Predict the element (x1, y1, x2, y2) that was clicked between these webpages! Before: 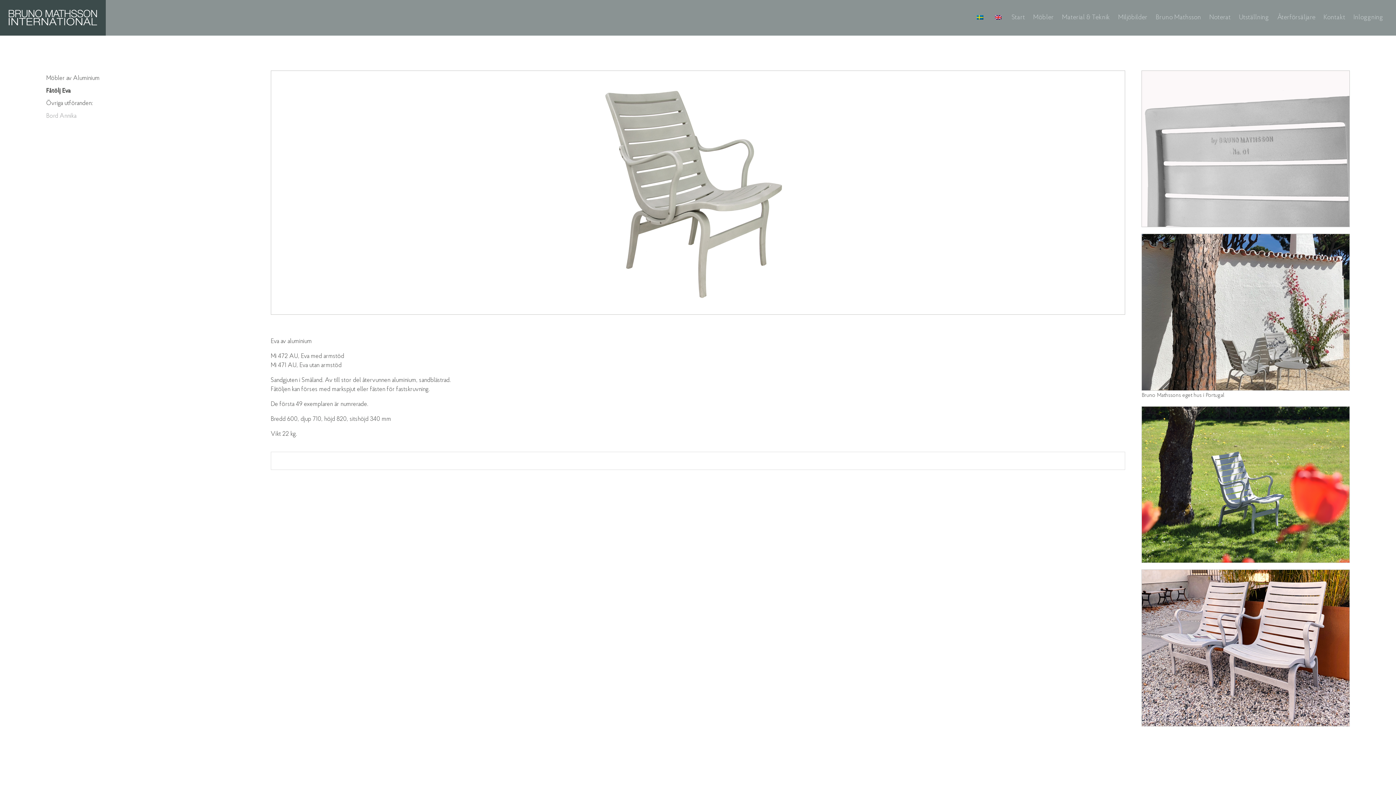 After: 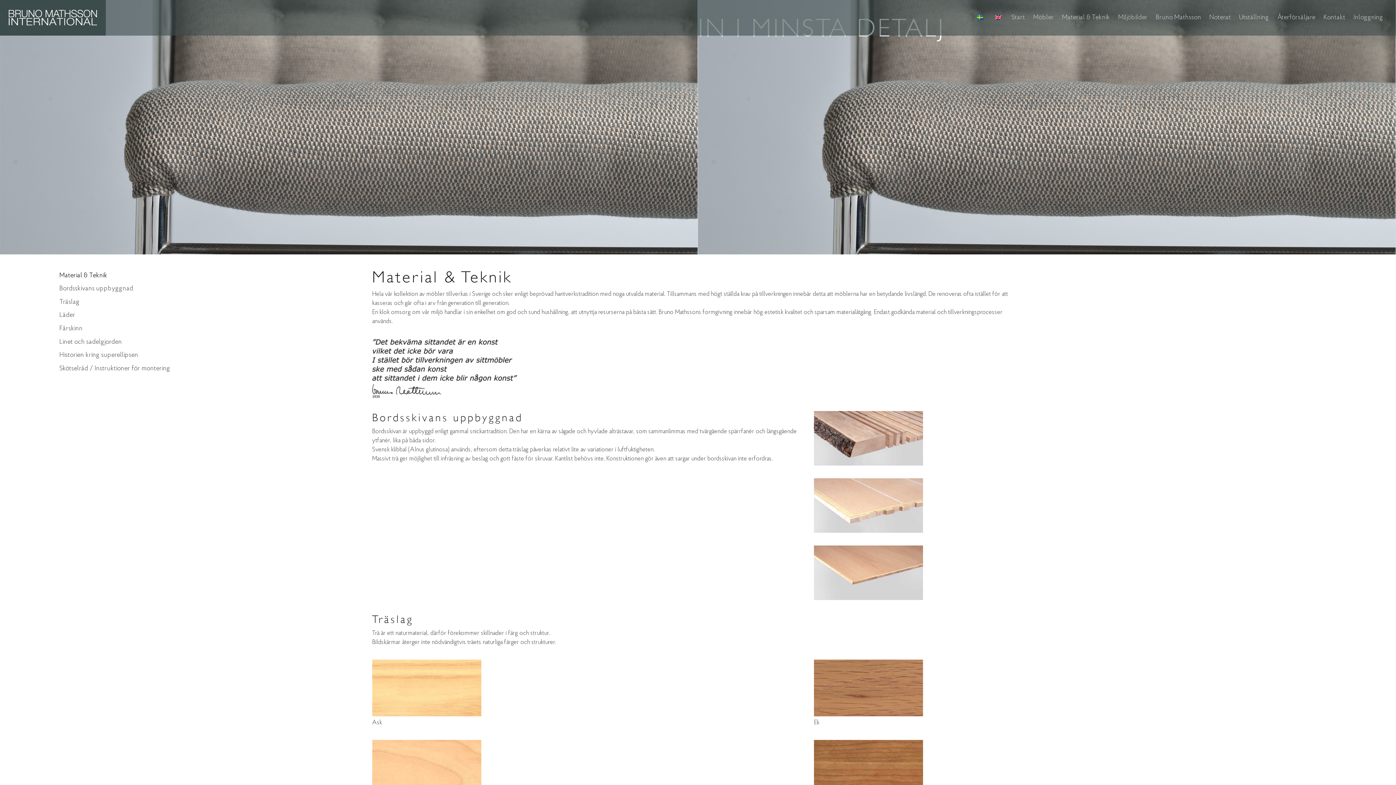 Action: bbox: (1058, 12, 1114, 22) label: Material & Teknik